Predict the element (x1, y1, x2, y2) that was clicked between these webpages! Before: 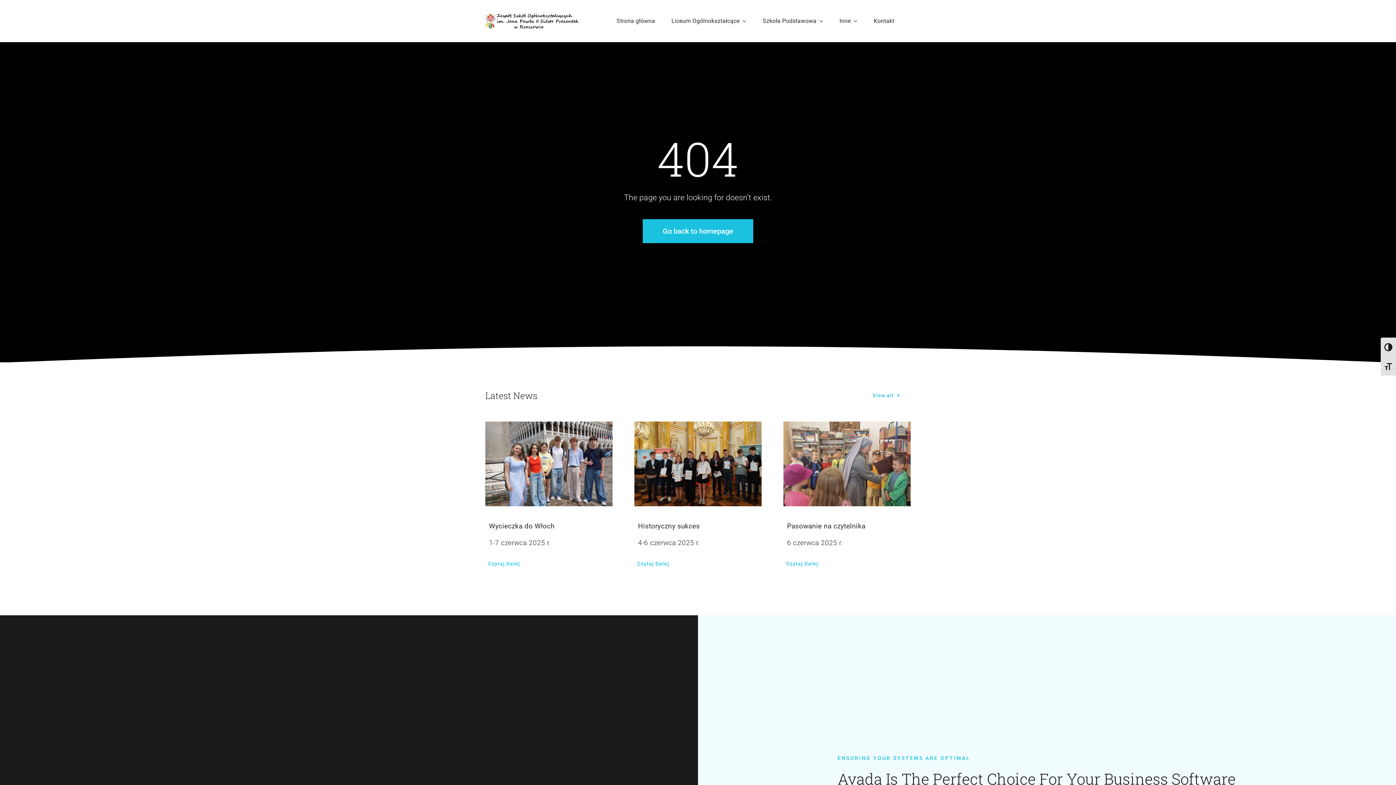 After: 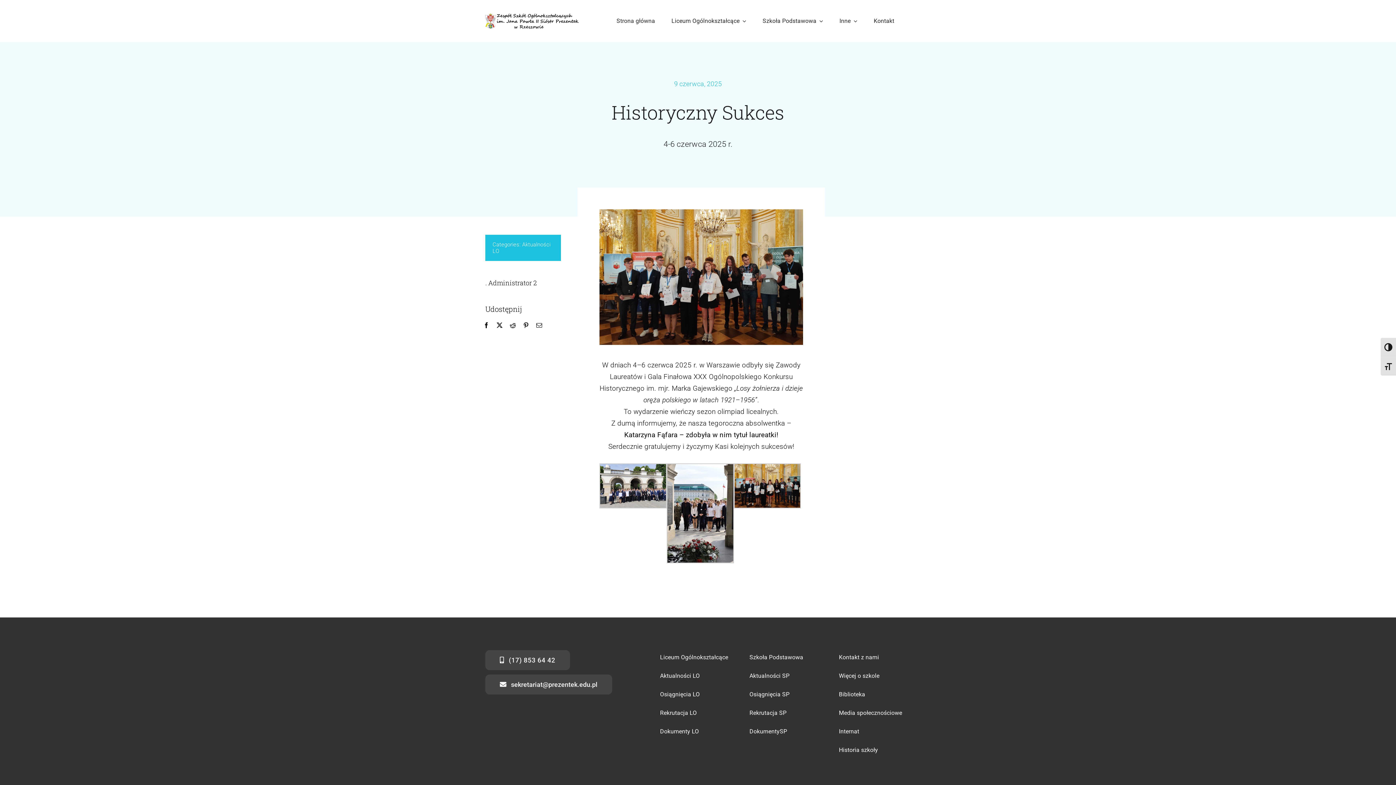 Action: label: Historyczny sukces bbox: (638, 522, 700, 530)